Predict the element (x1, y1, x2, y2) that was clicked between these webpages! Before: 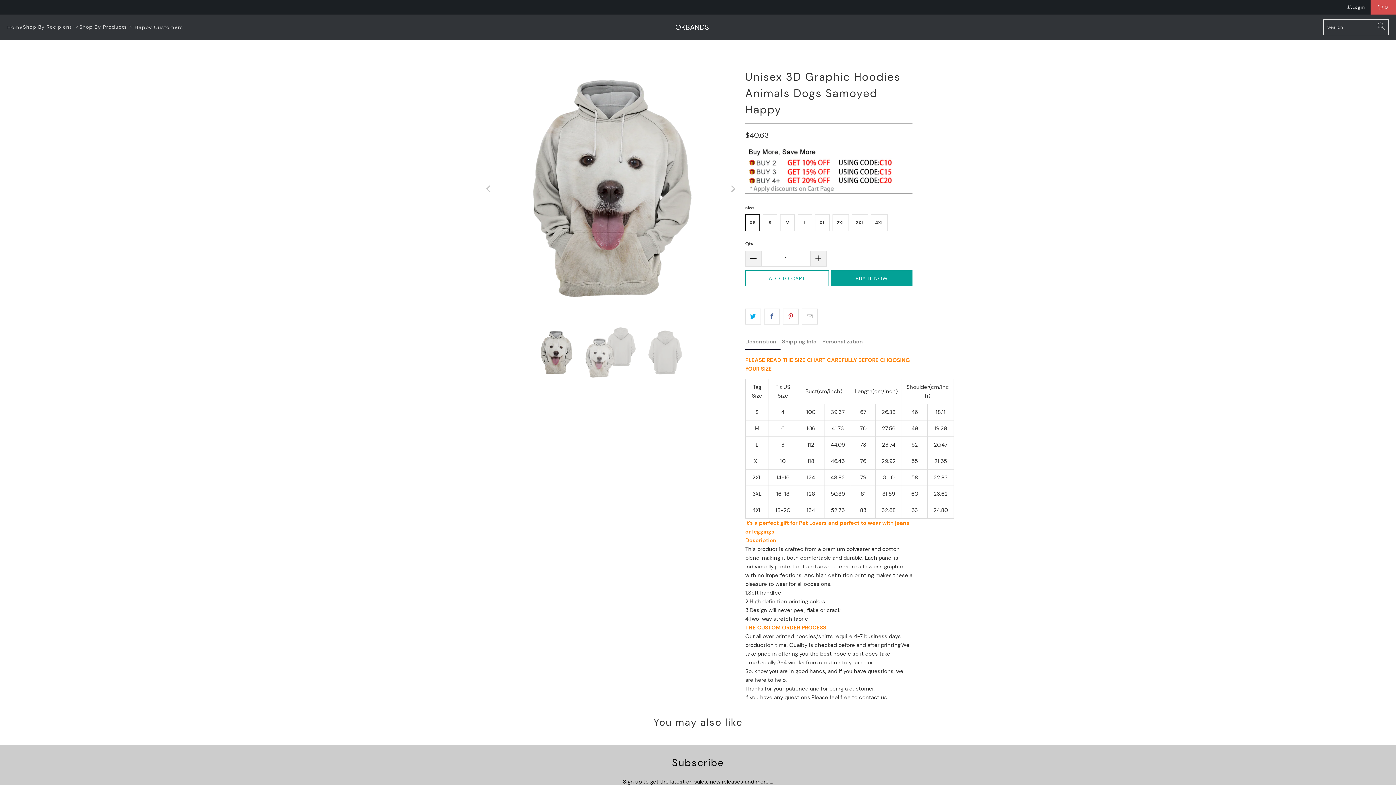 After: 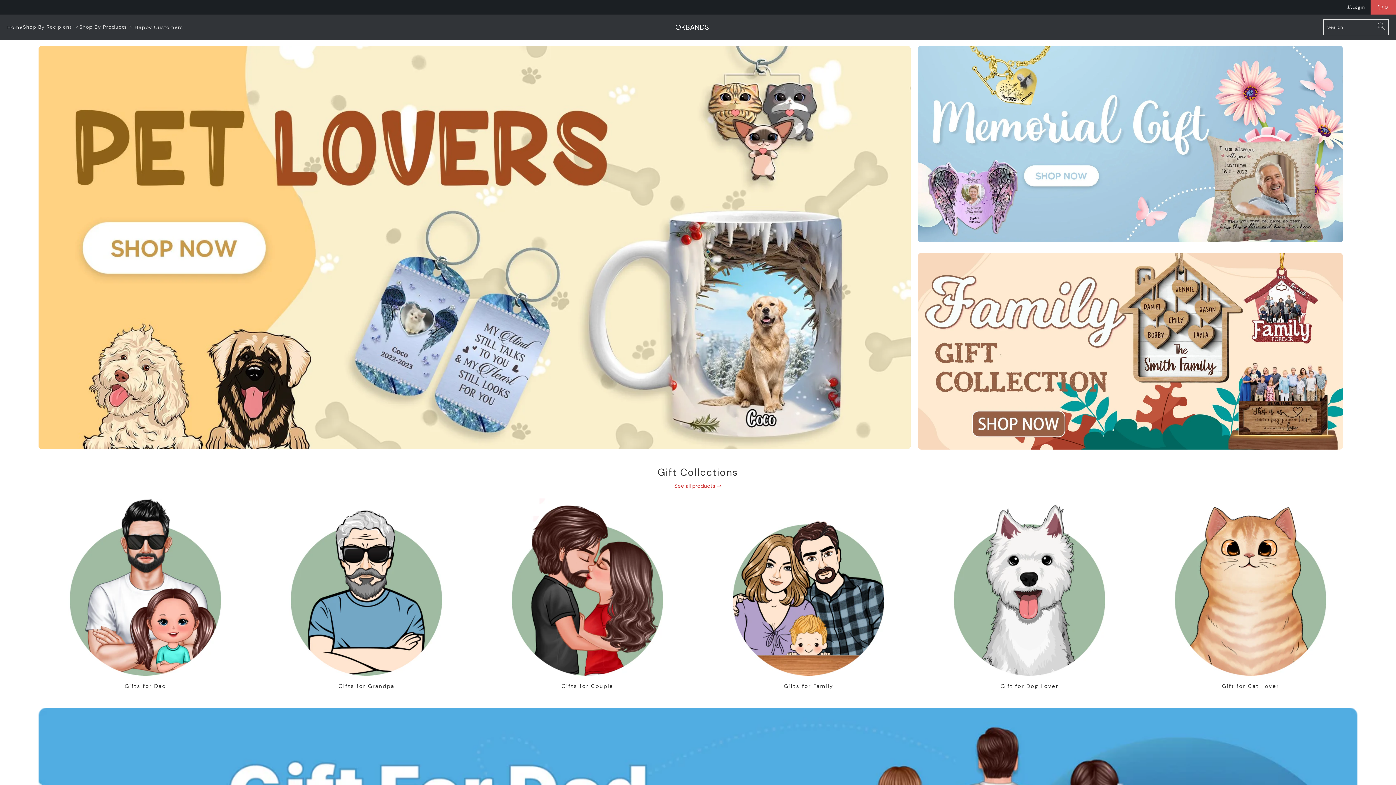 Action: bbox: (675, 23, 709, 30) label: OKBANDS